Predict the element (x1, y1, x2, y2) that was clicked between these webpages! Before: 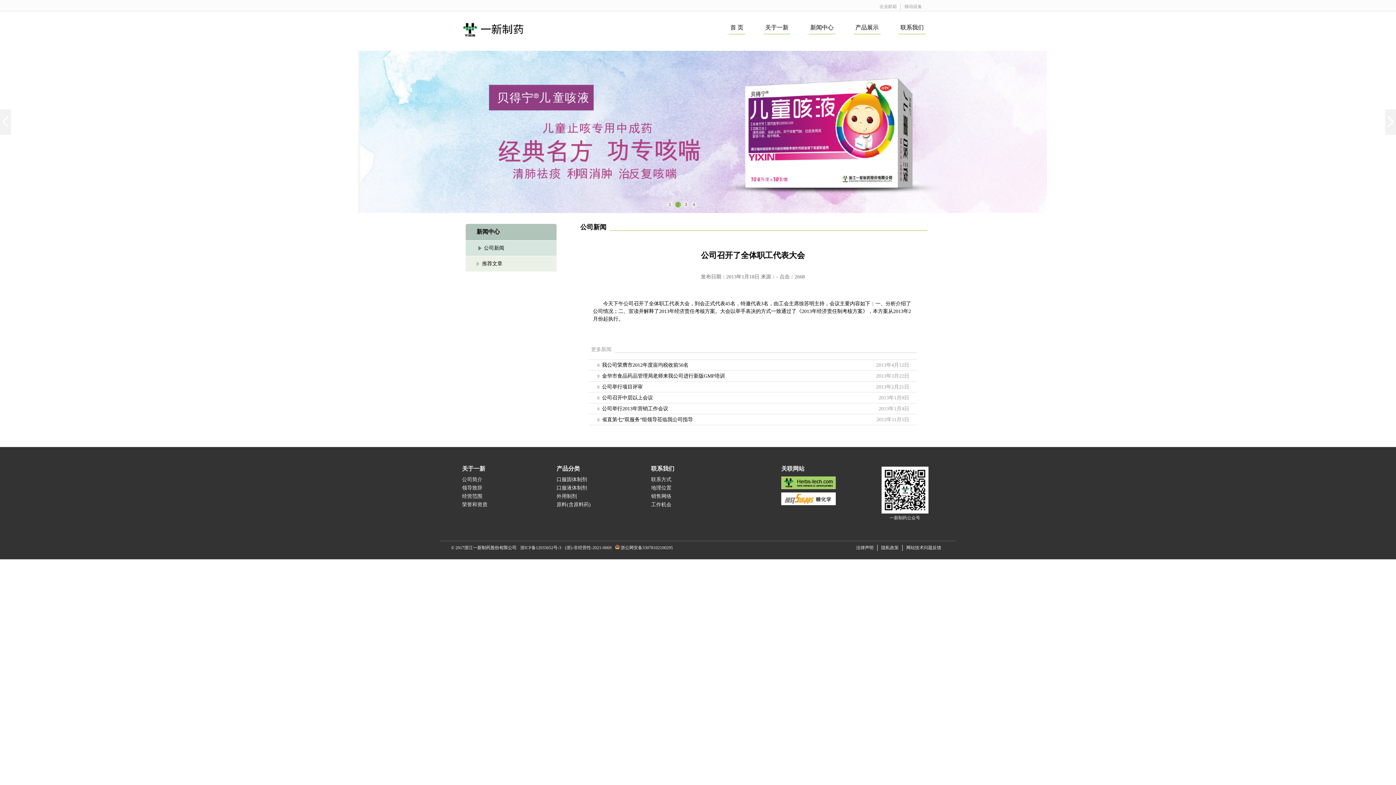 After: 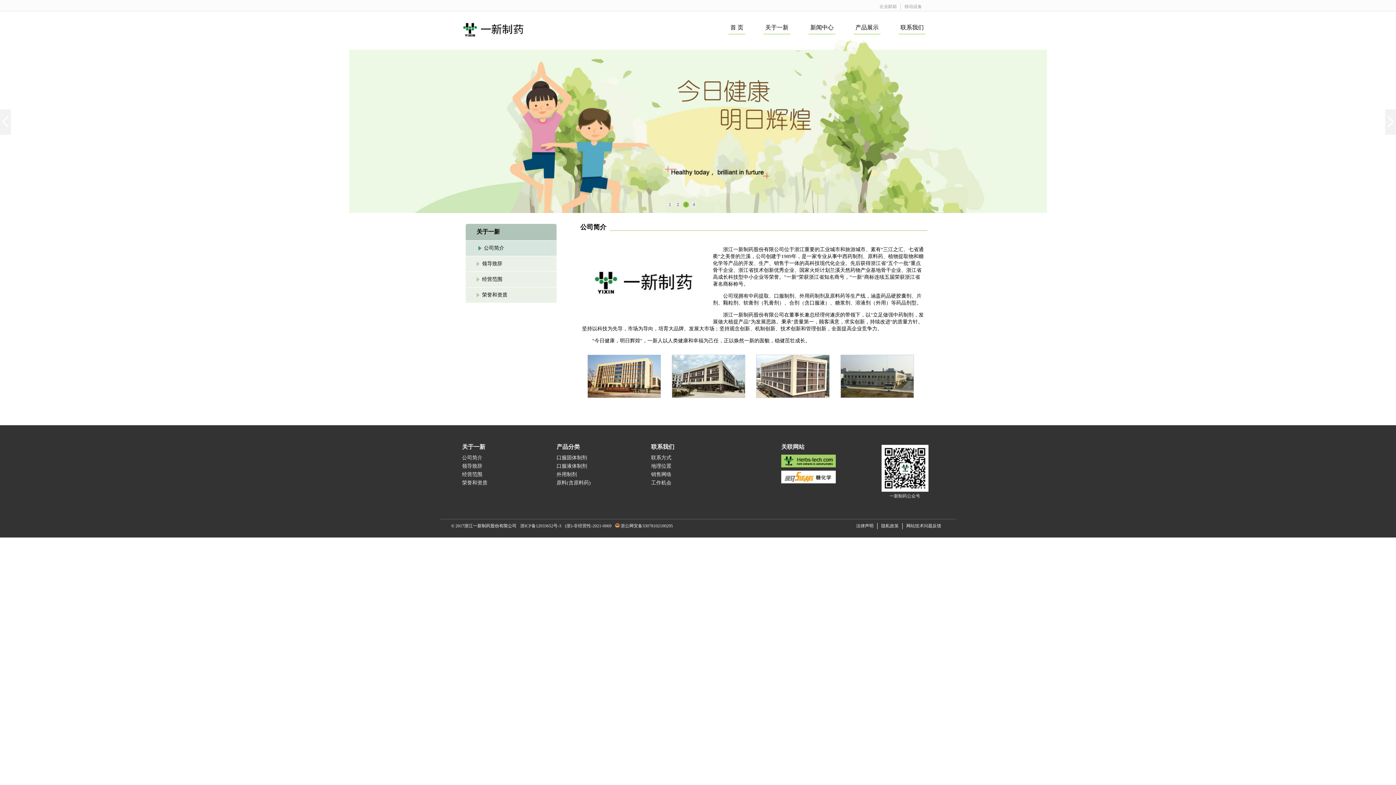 Action: label: 关于一新 bbox: (763, 20, 790, 34)